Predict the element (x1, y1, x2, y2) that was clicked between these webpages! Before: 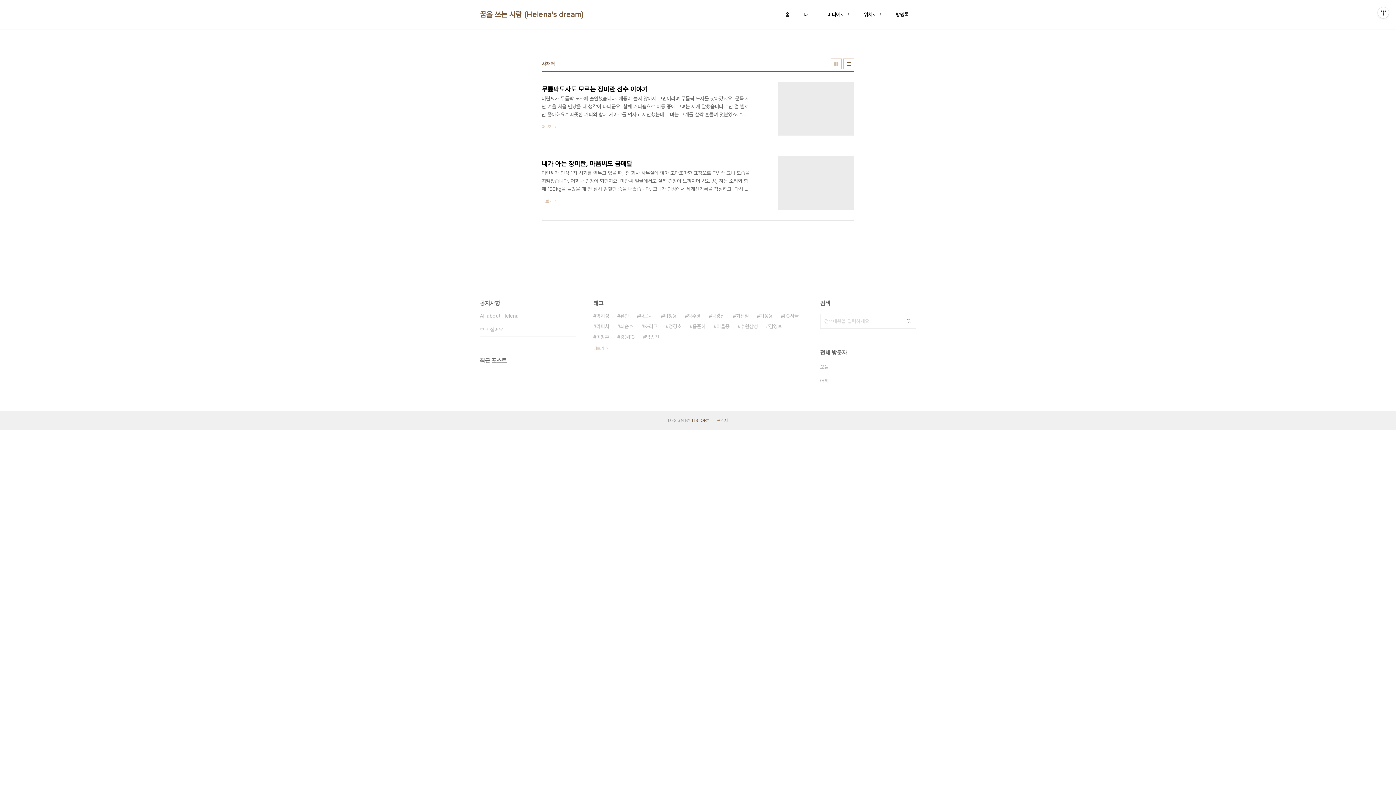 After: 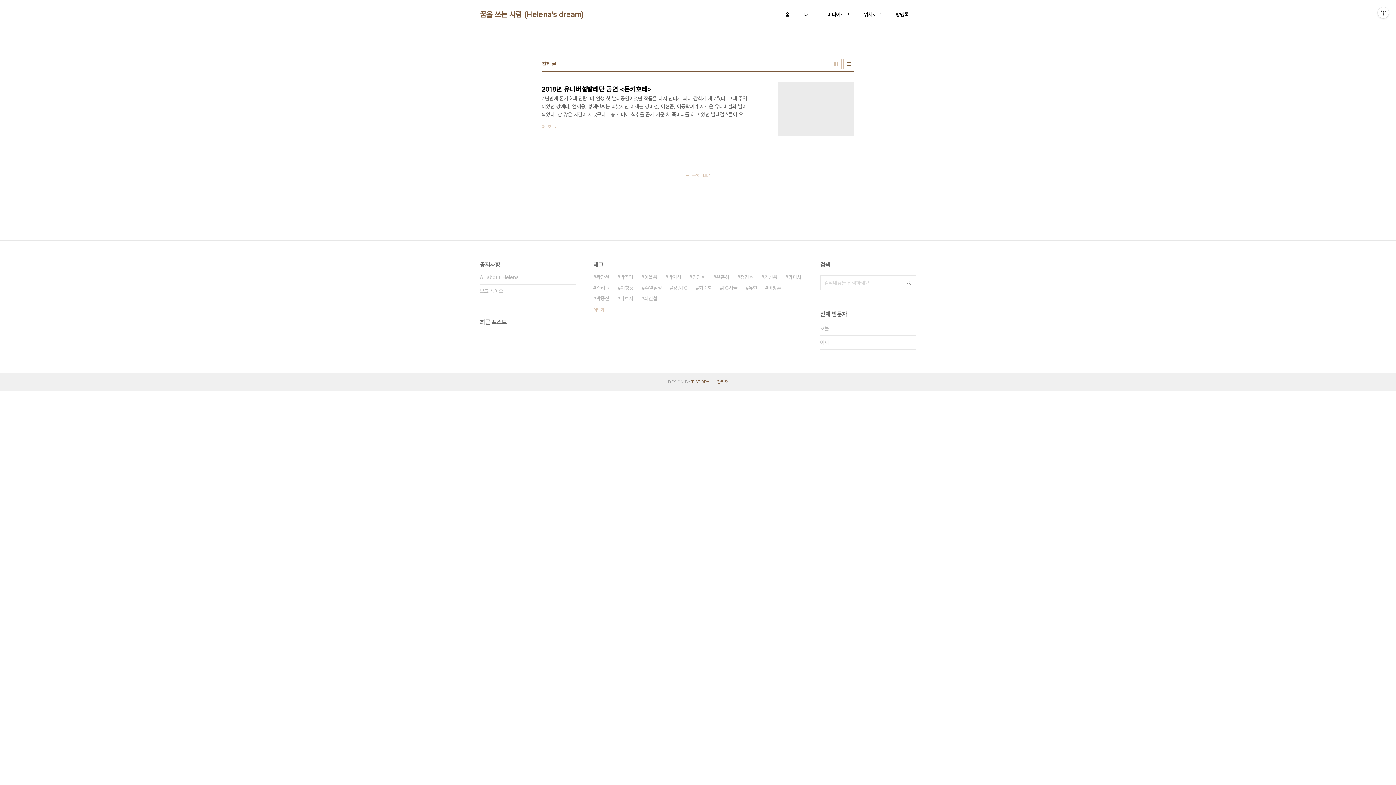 Action: label: 미디어로그 bbox: (826, 9, 850, 19)